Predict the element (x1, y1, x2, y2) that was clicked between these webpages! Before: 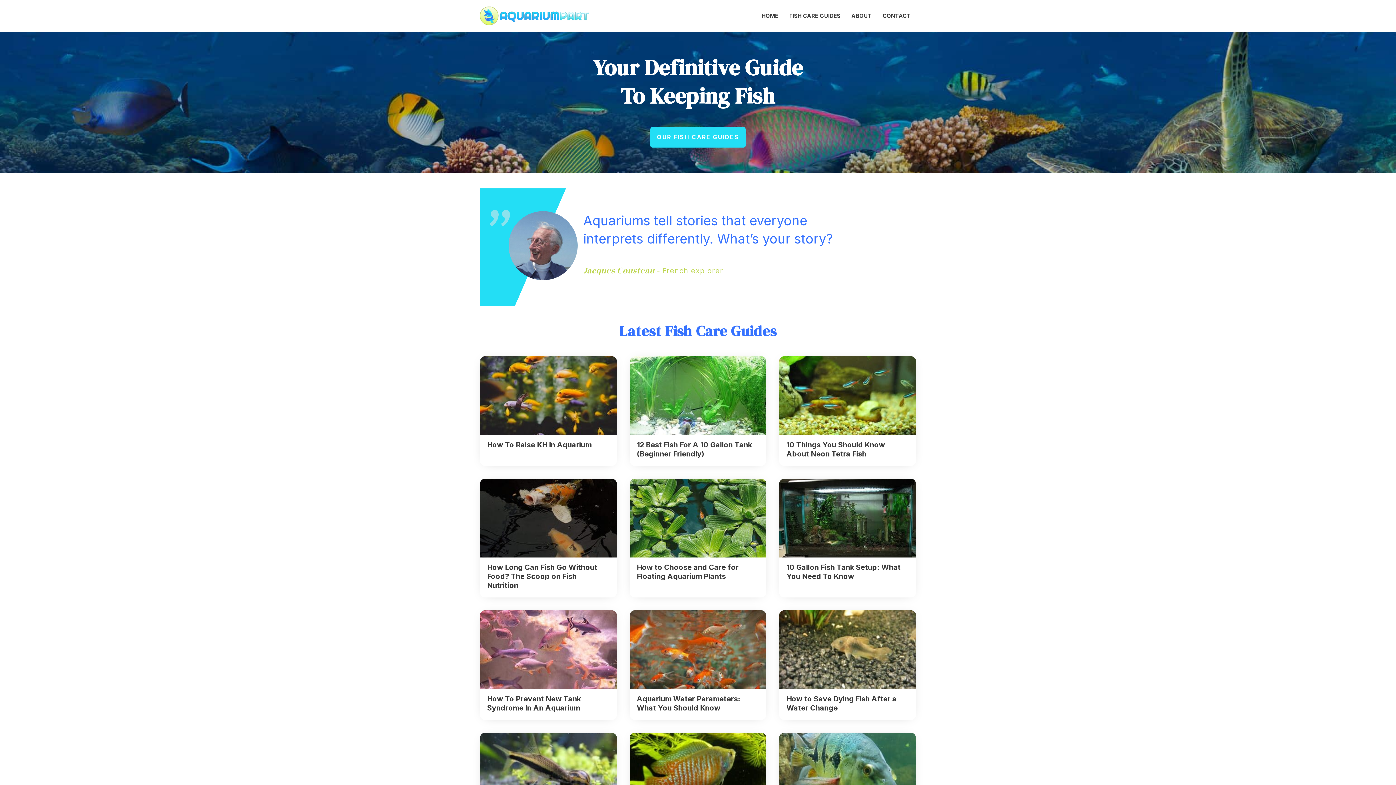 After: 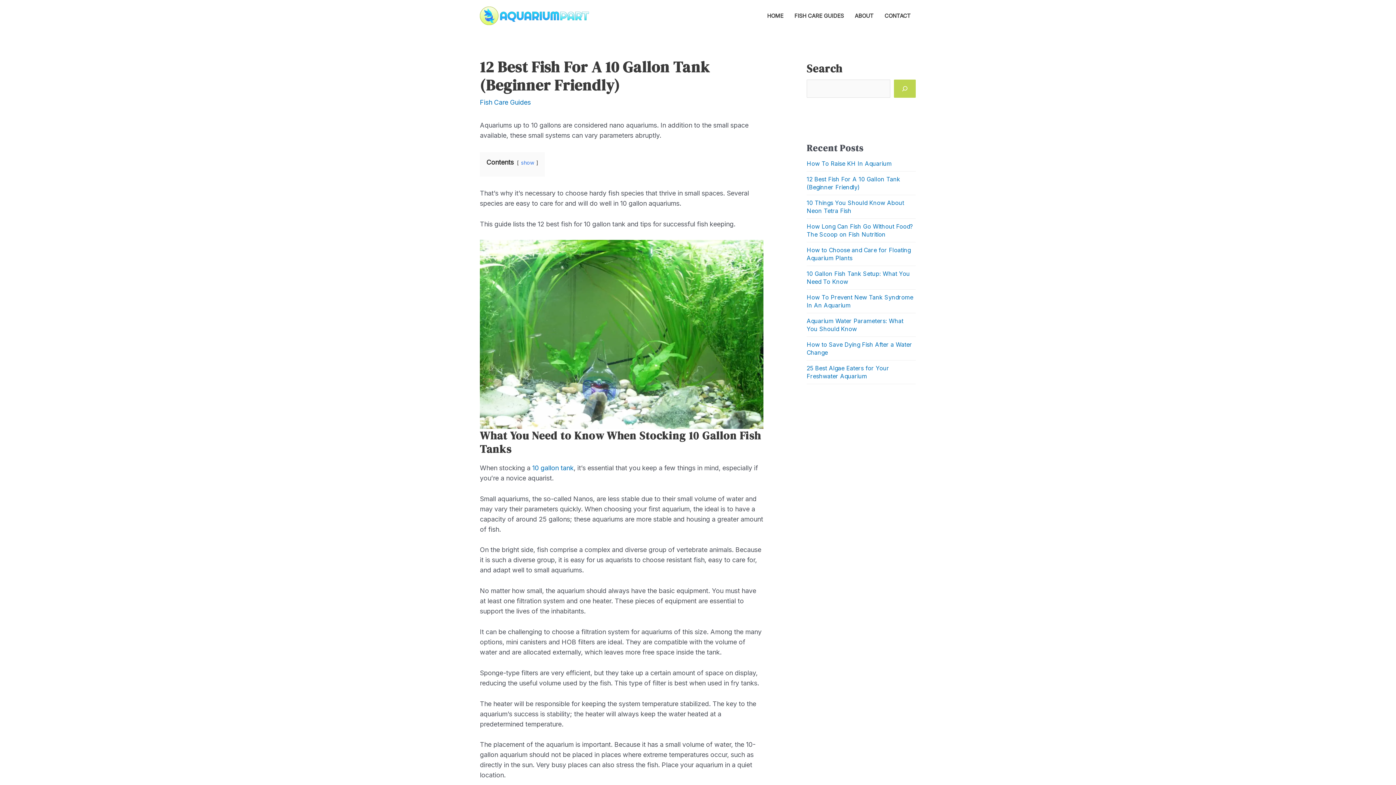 Action: label: 12 Best Fish For A 10 Gallon Tank (Beginner Friendly) bbox: (629, 356, 766, 466)